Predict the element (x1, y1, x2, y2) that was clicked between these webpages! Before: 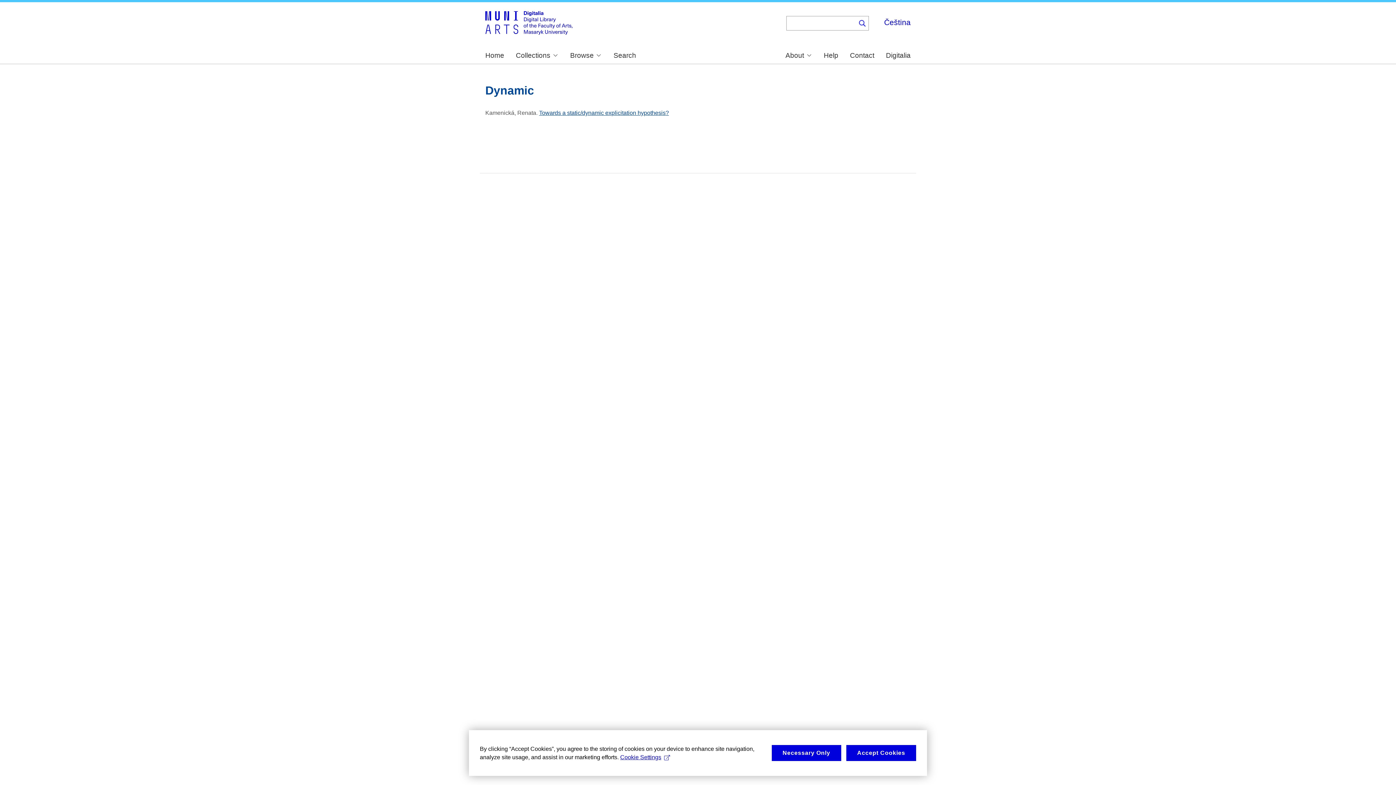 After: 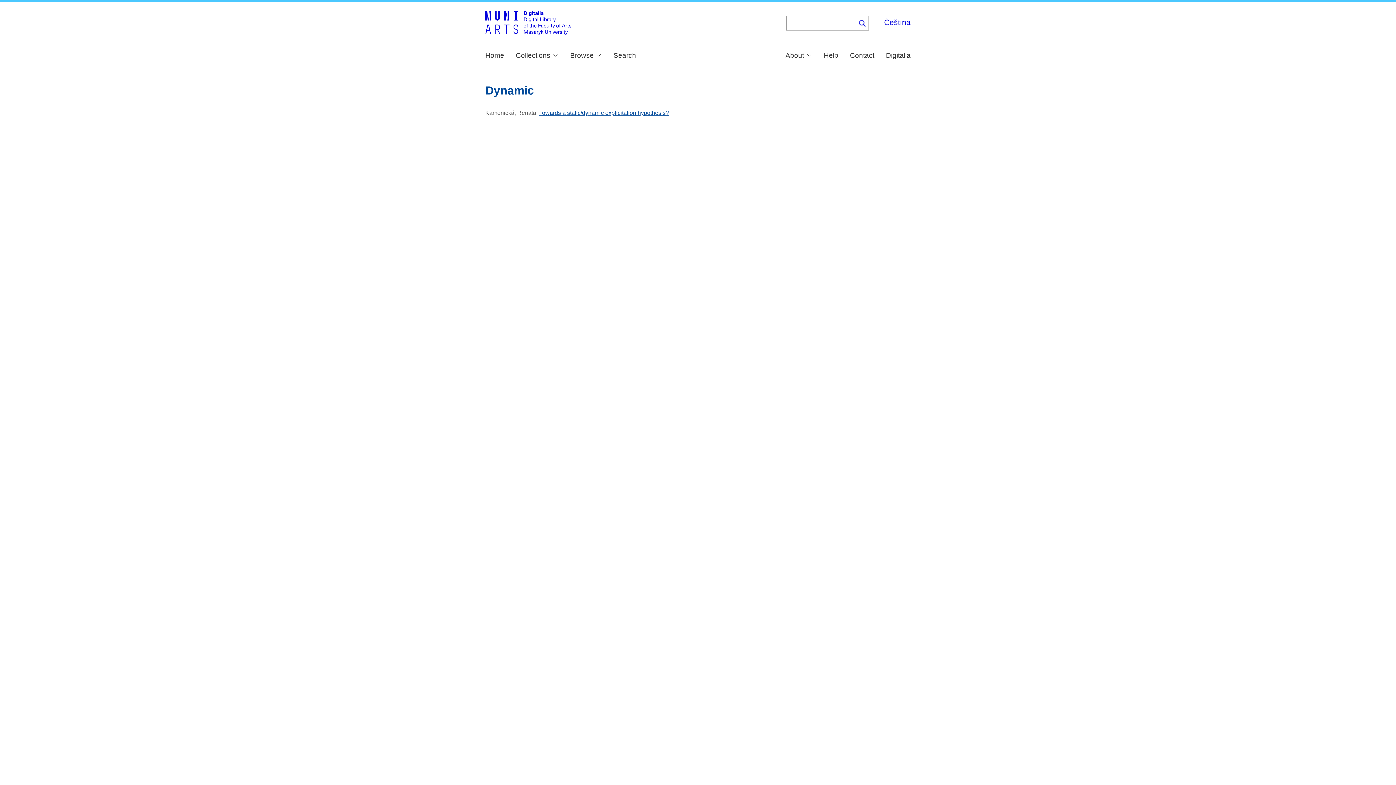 Action: bbox: (771, 745, 841, 761) label: Necessary Only